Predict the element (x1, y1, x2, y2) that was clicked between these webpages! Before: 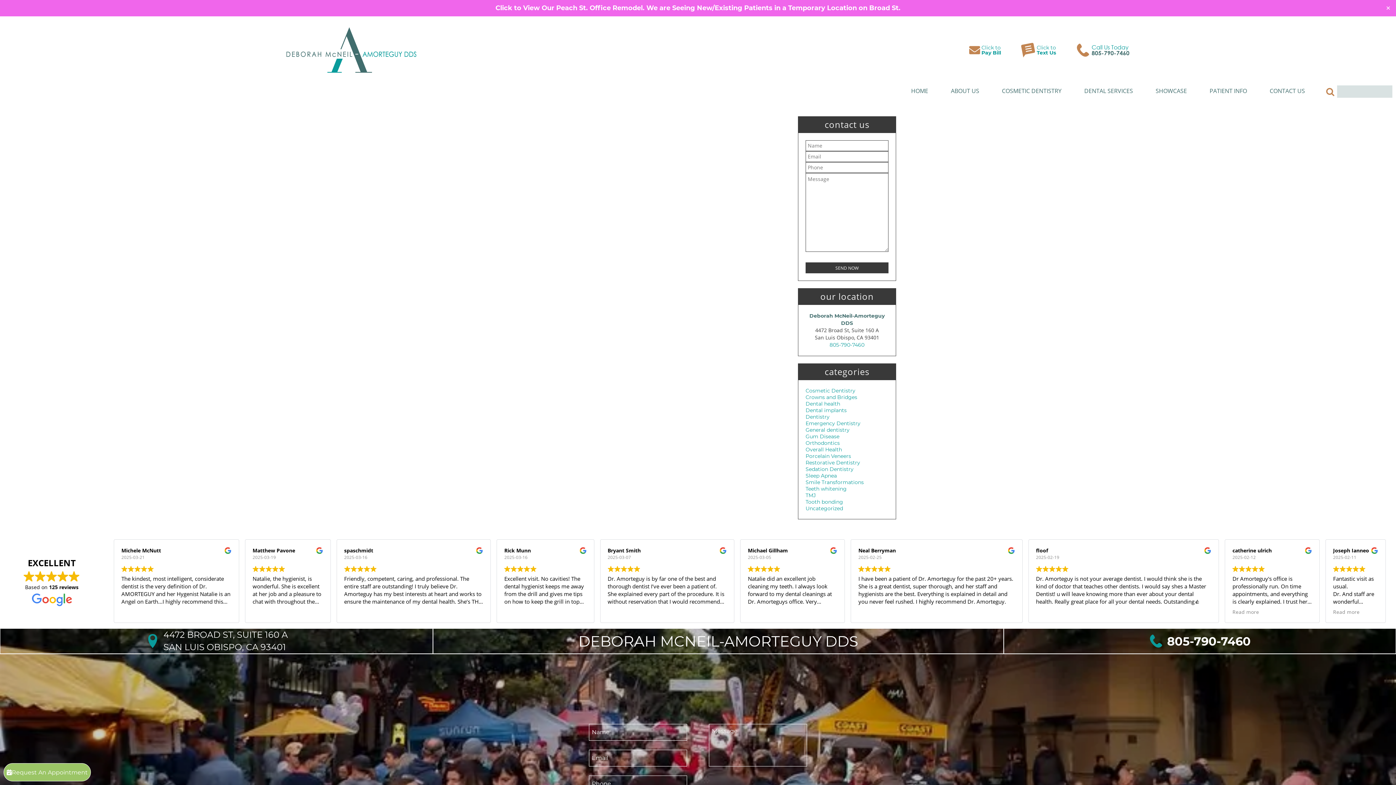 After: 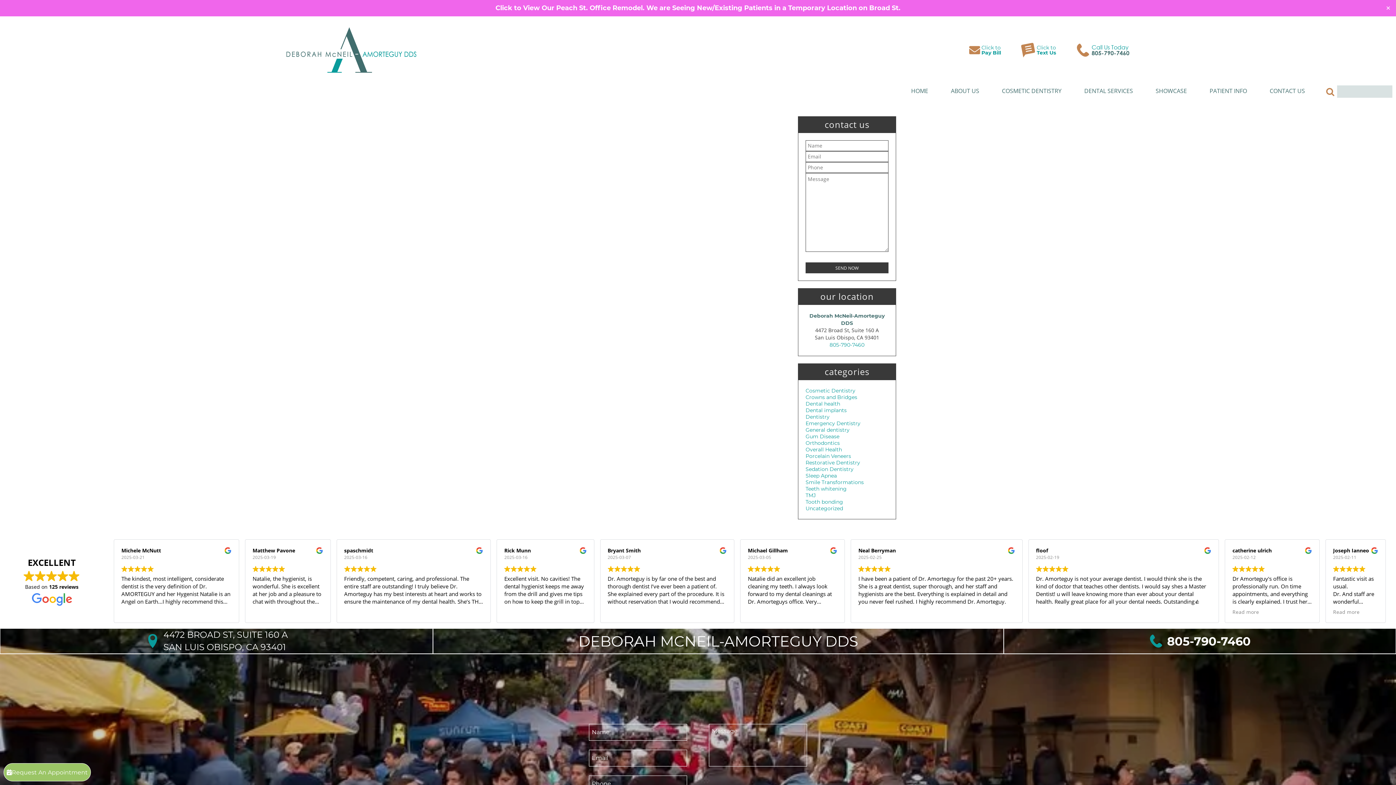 Action: bbox: (805, 413, 829, 420) label: Dentistry